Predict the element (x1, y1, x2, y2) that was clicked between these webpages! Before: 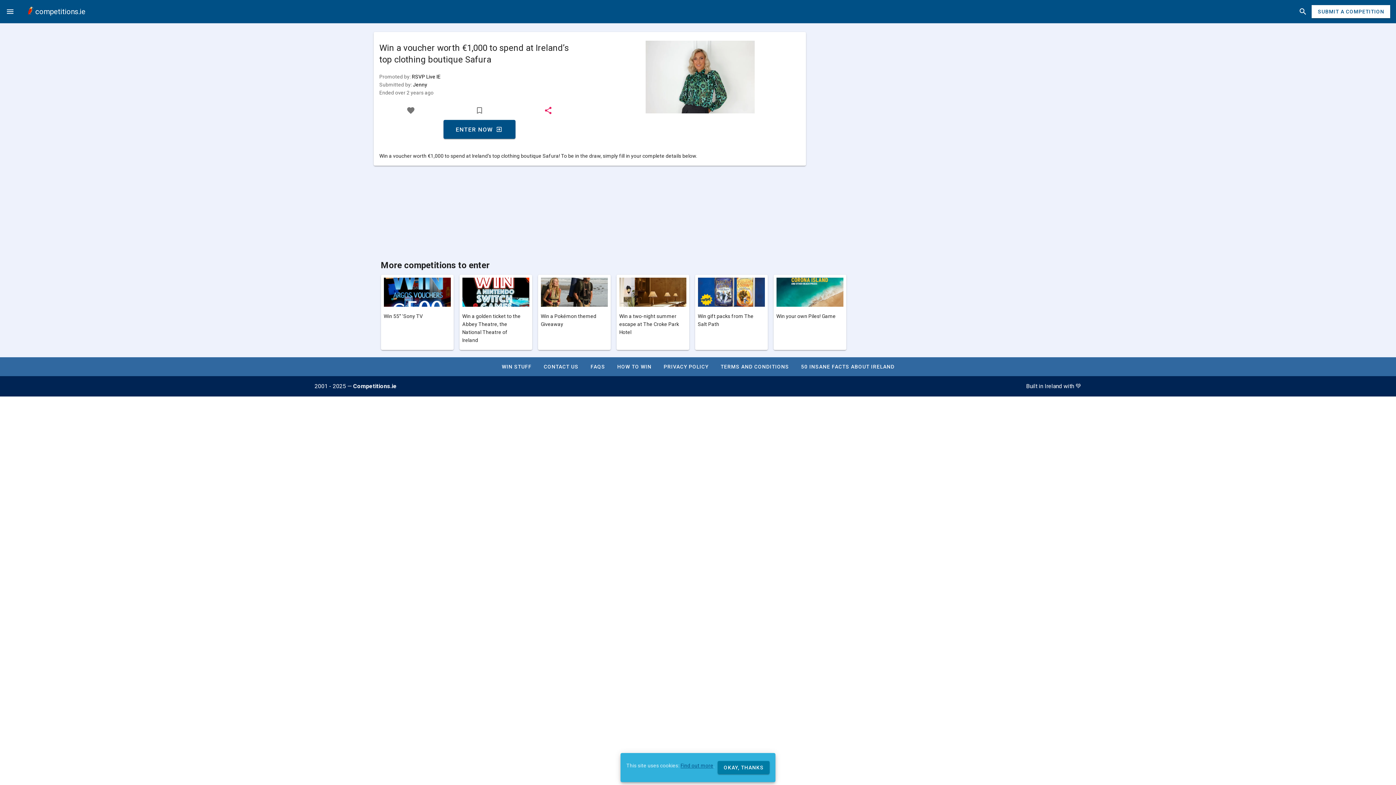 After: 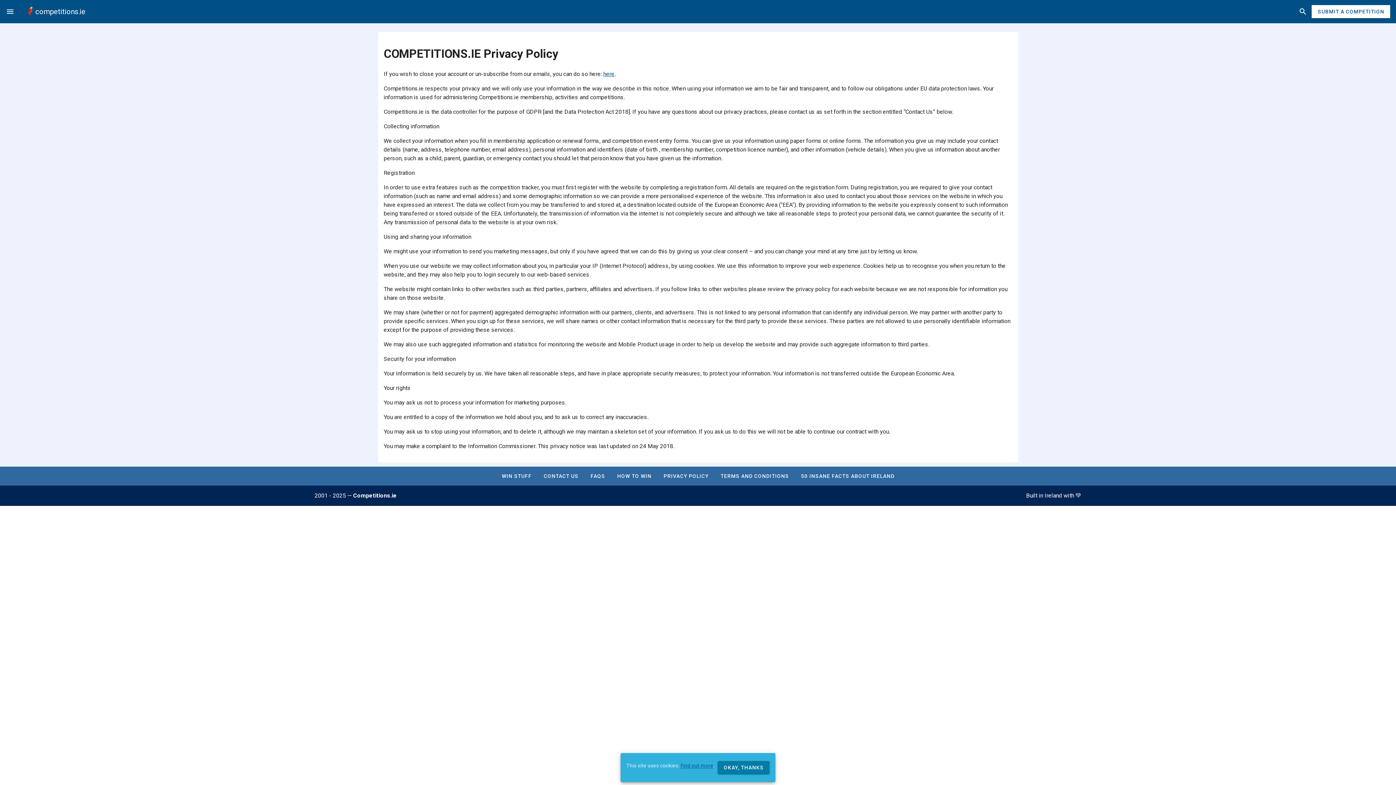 Action: label: PRIVACY POLICY bbox: (657, 360, 714, 373)